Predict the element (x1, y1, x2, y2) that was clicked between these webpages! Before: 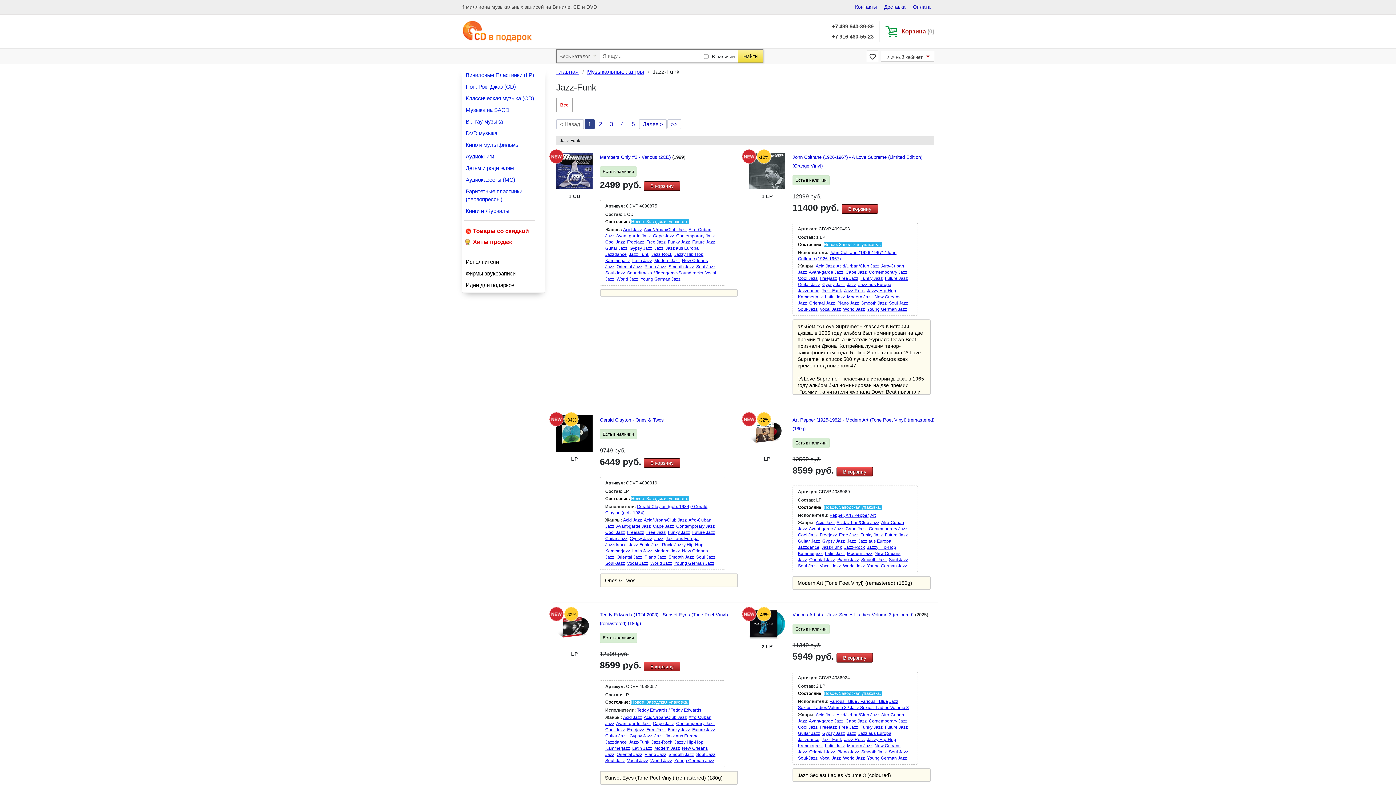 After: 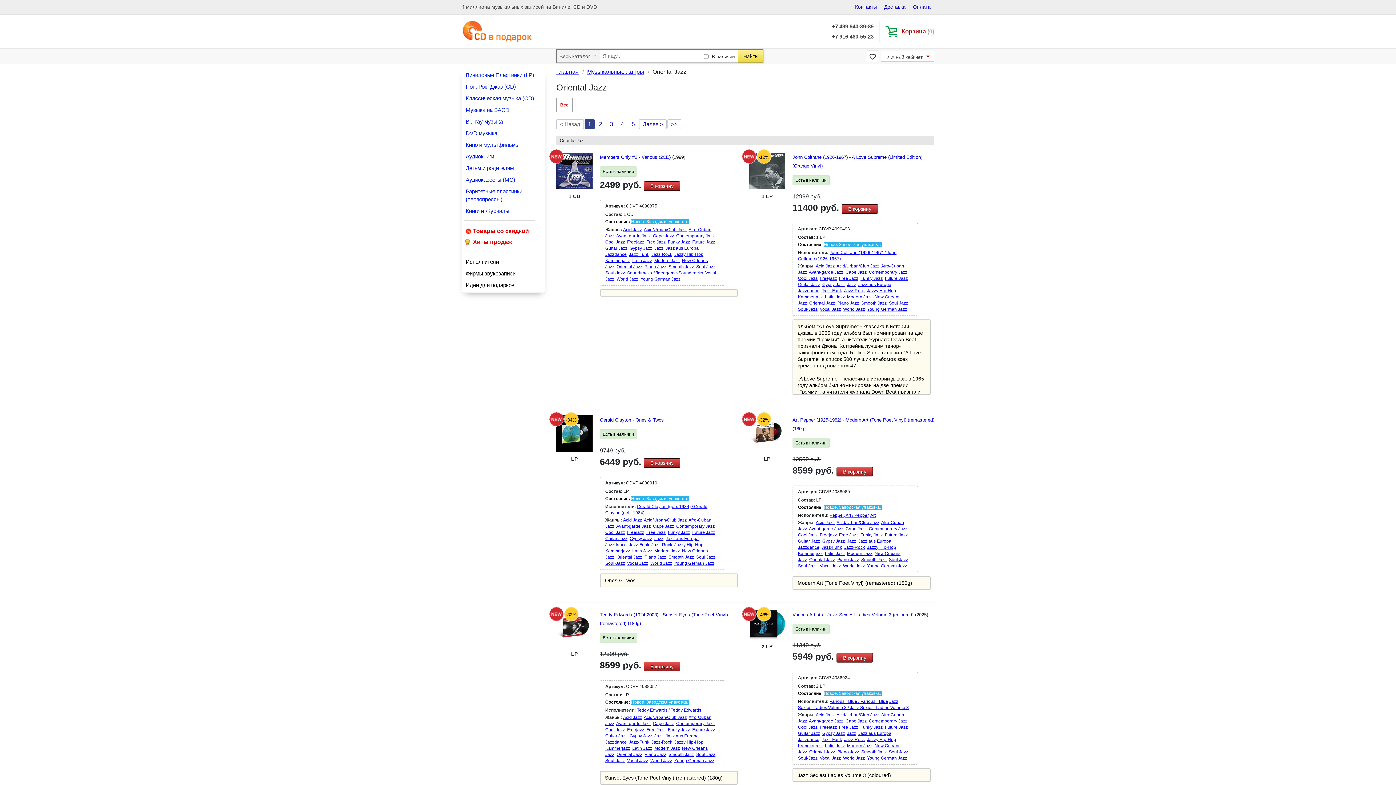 Action: label: Oriental Jazz bbox: (809, 557, 835, 562)